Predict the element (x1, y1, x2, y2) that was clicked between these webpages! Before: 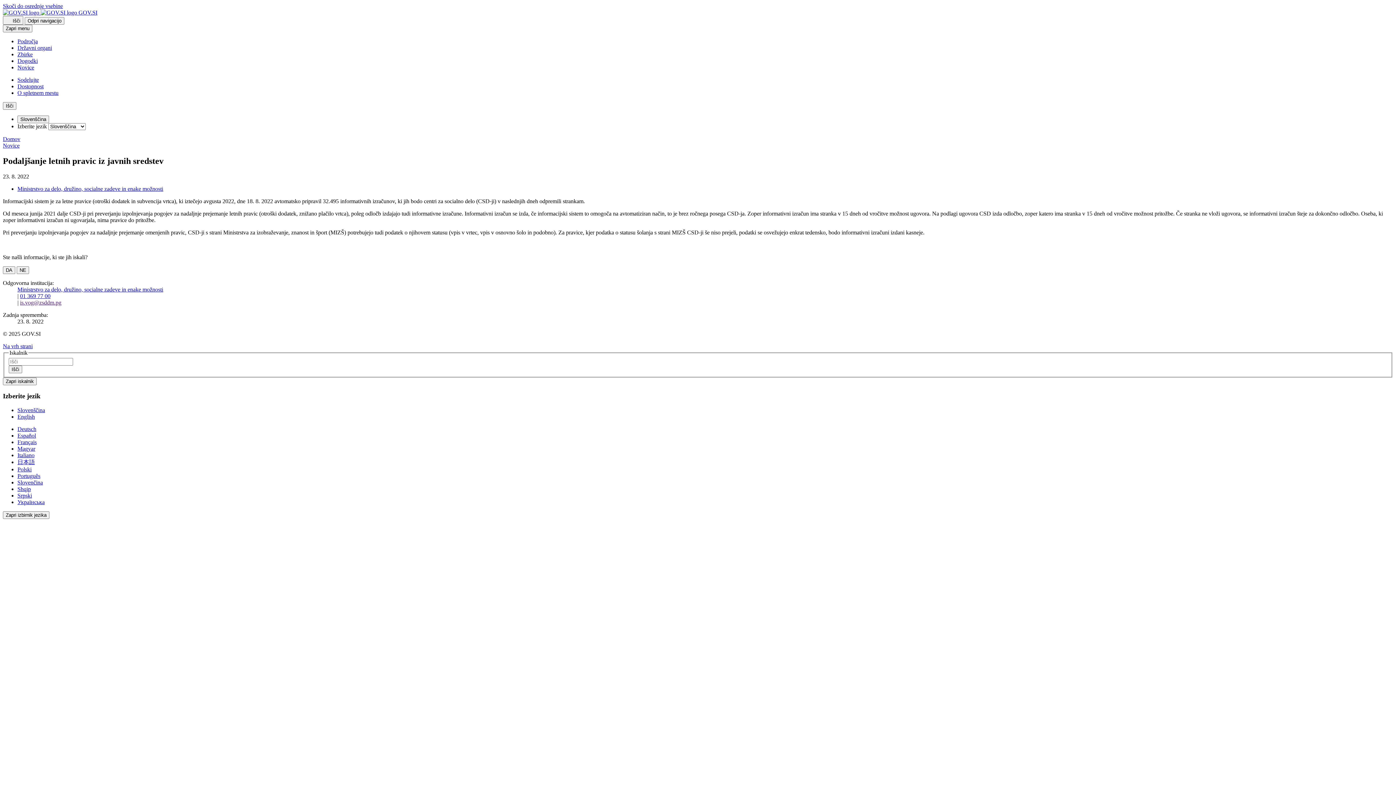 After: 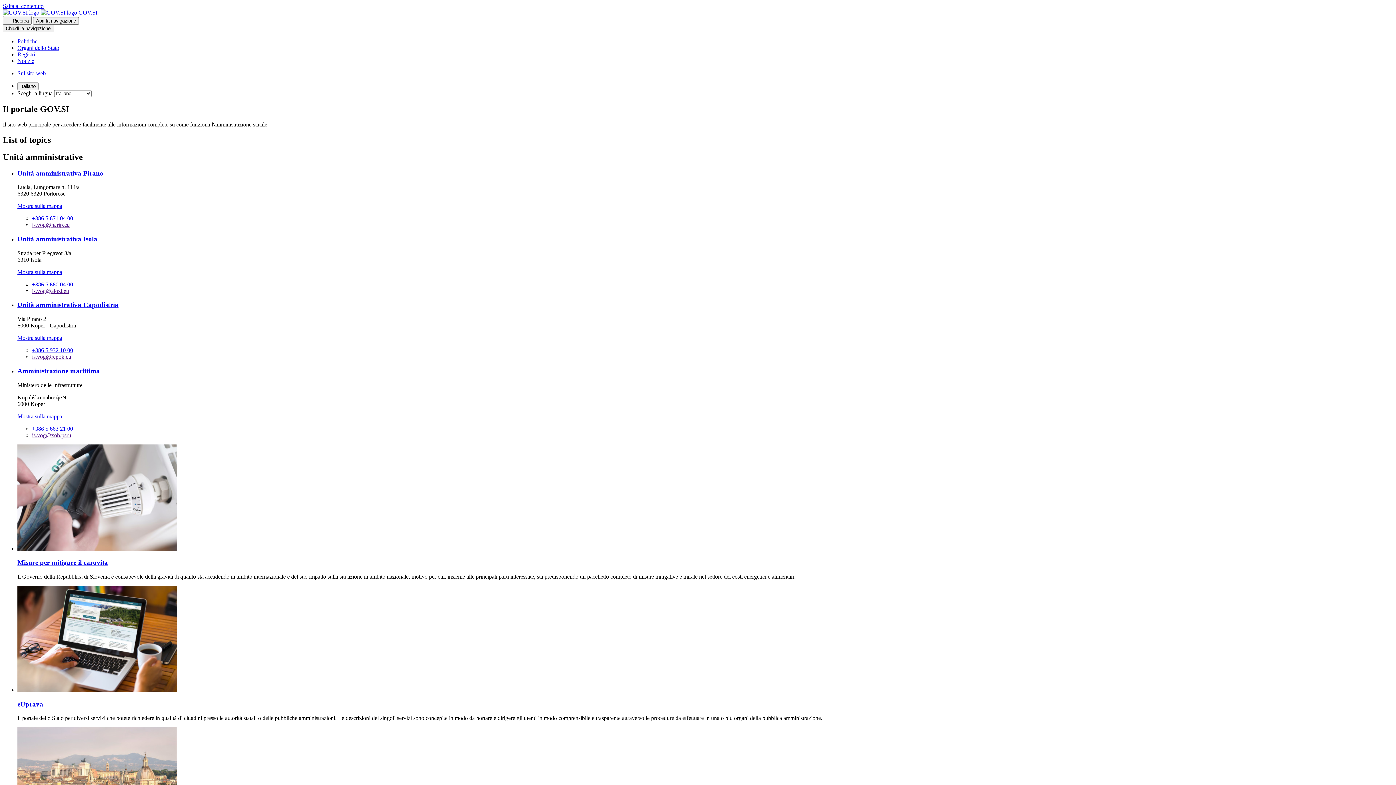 Action: bbox: (17, 452, 34, 458) label: Italiano